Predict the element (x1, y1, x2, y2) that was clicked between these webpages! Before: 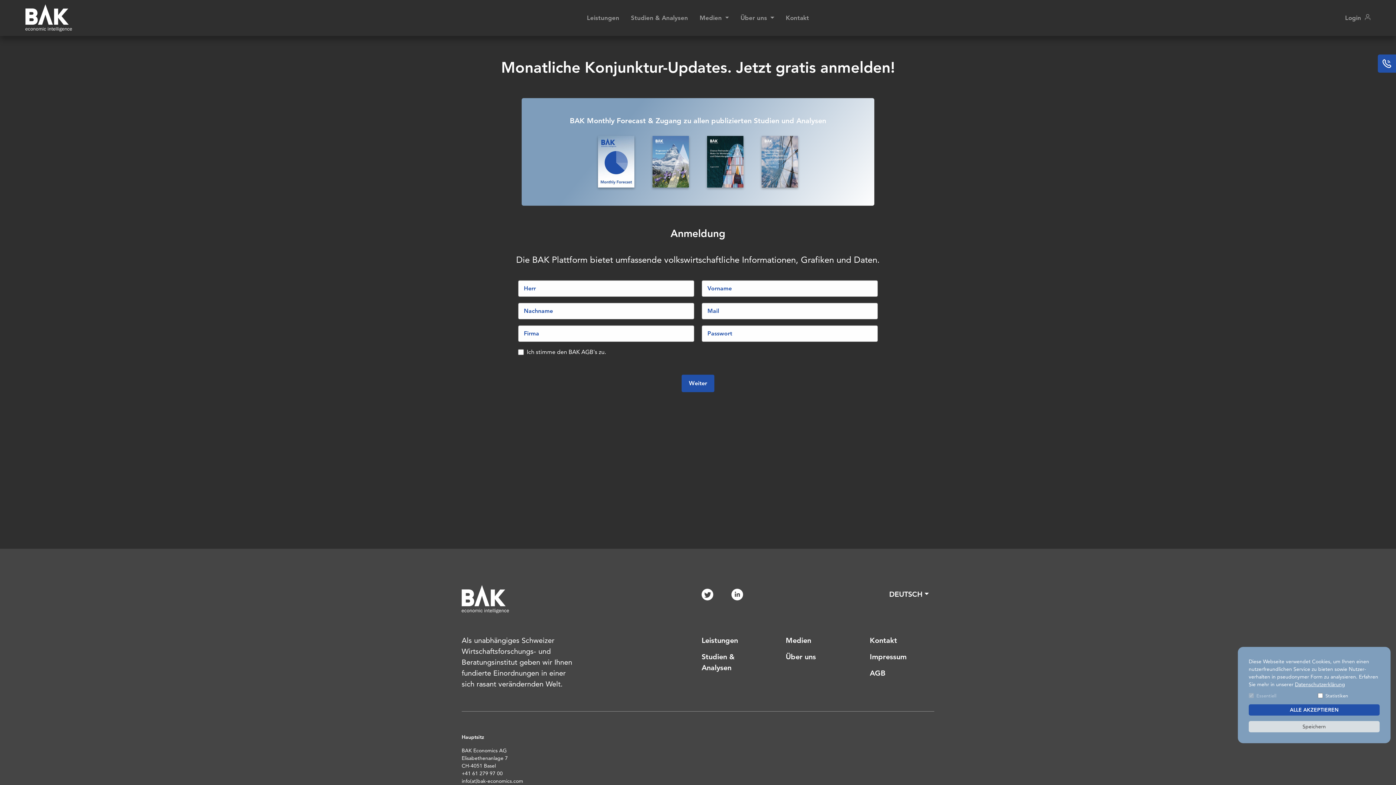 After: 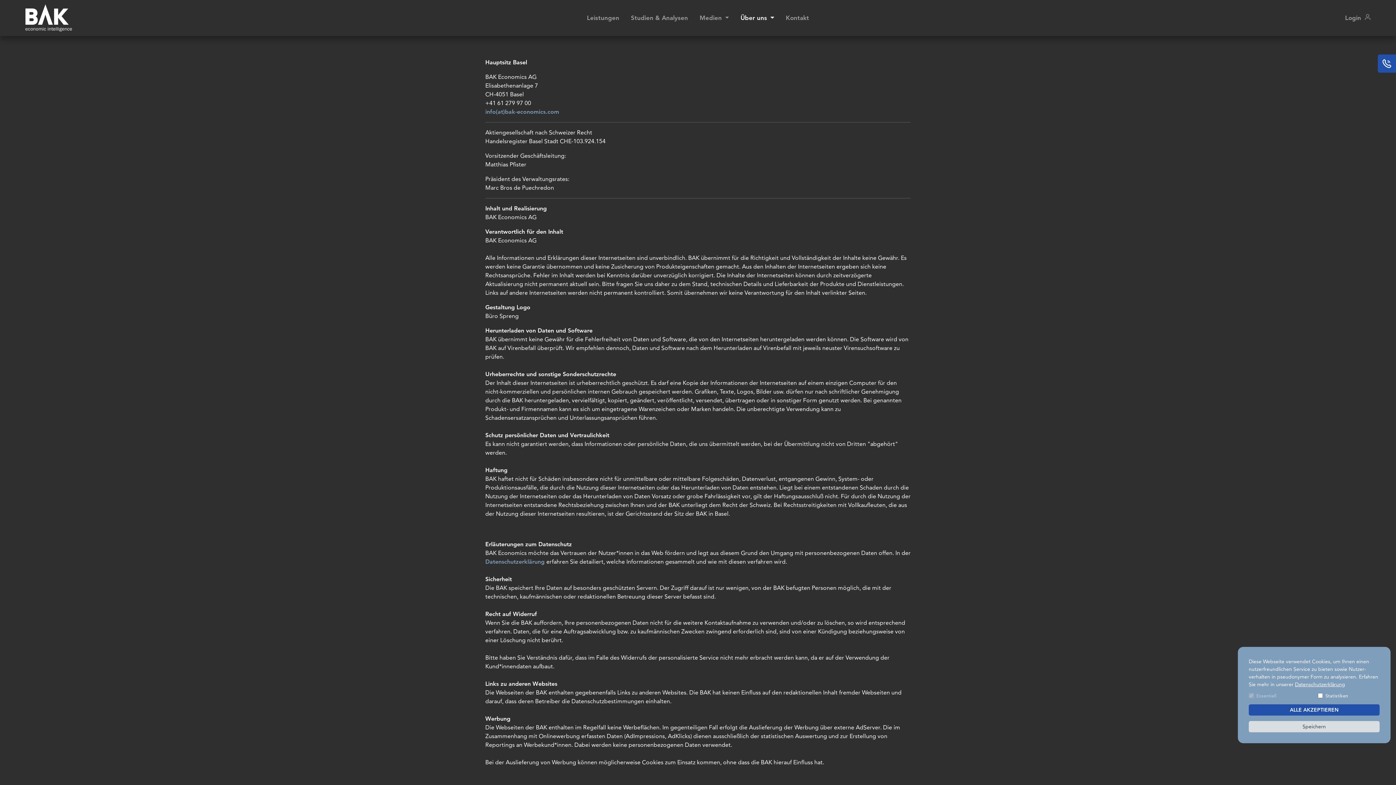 Action: bbox: (870, 652, 906, 661) label: Impressum